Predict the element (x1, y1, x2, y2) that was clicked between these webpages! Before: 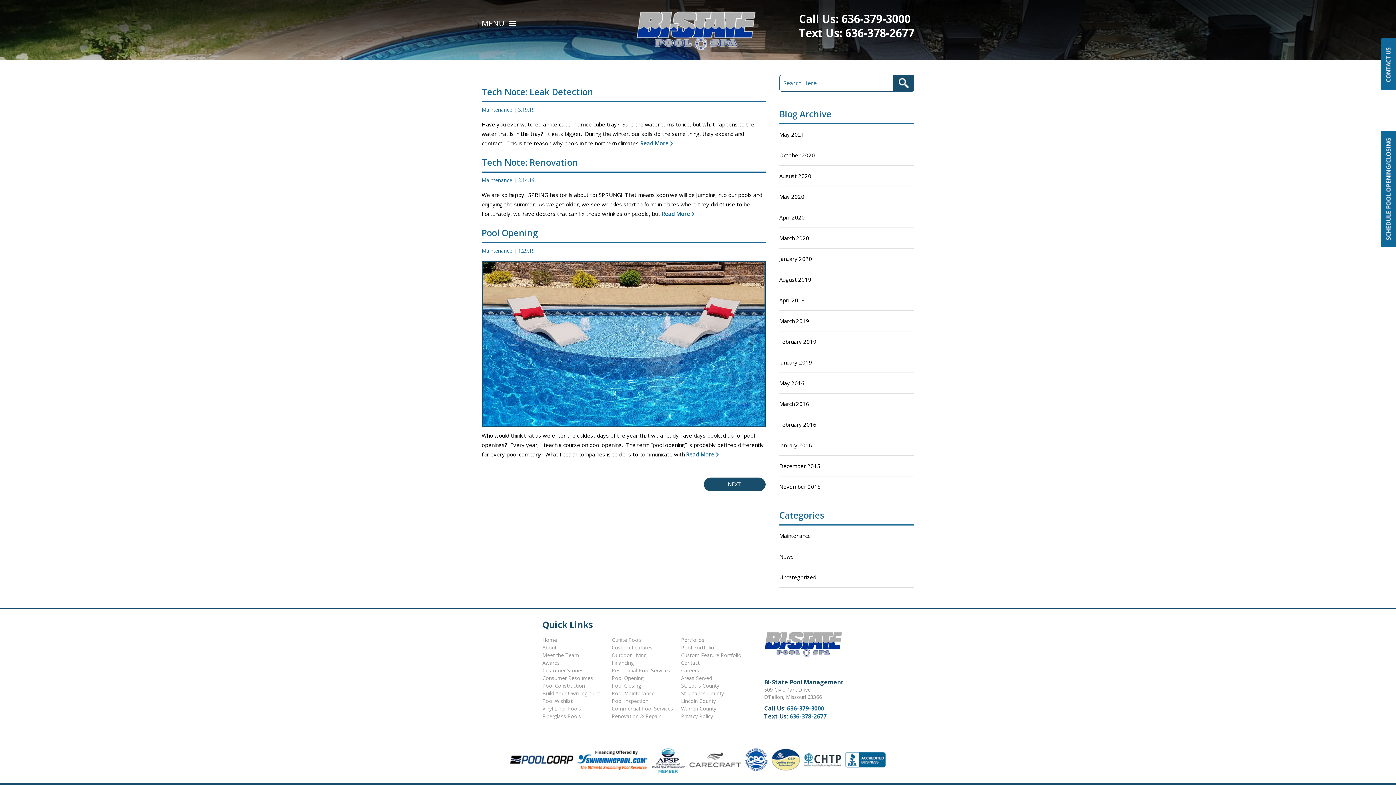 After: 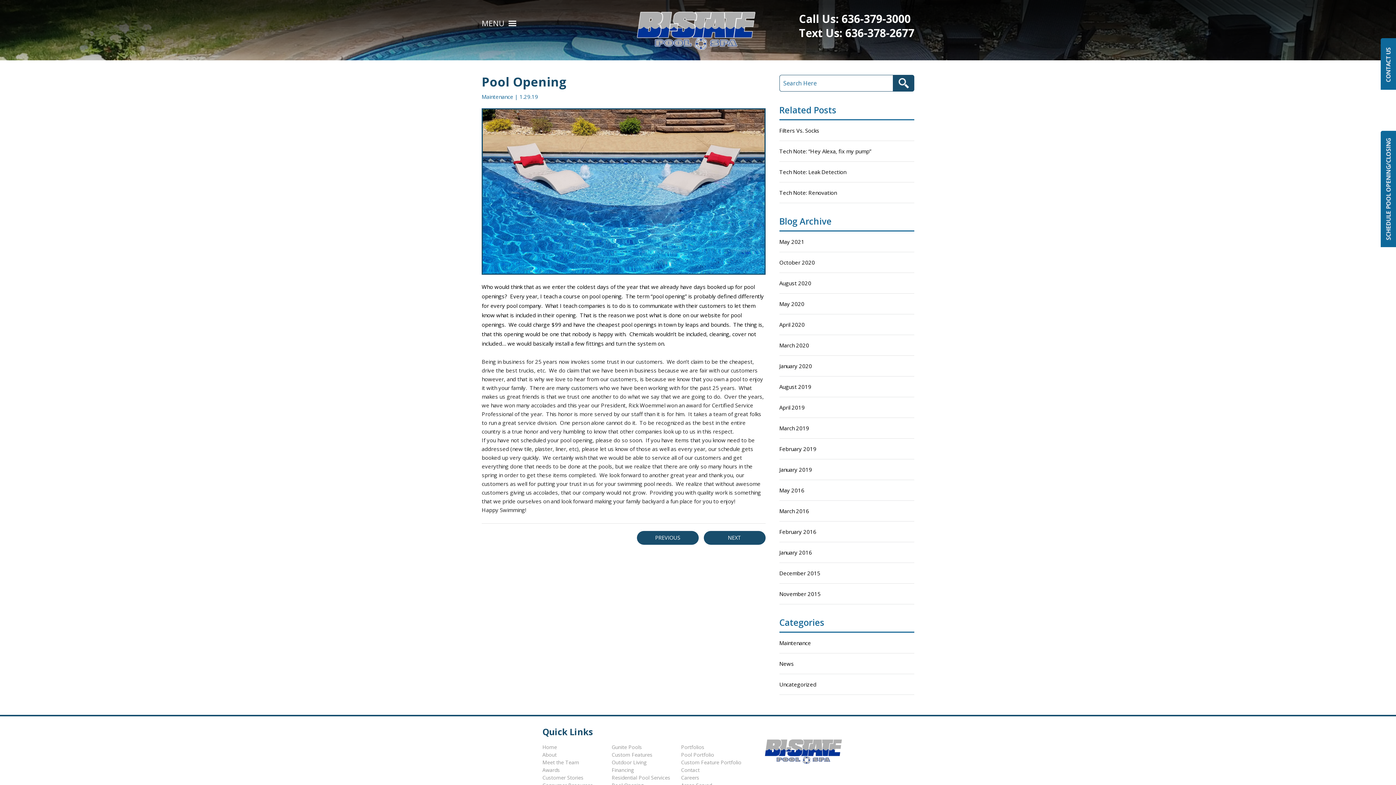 Action: label:  Read More bbox: (684, 451, 718, 458)